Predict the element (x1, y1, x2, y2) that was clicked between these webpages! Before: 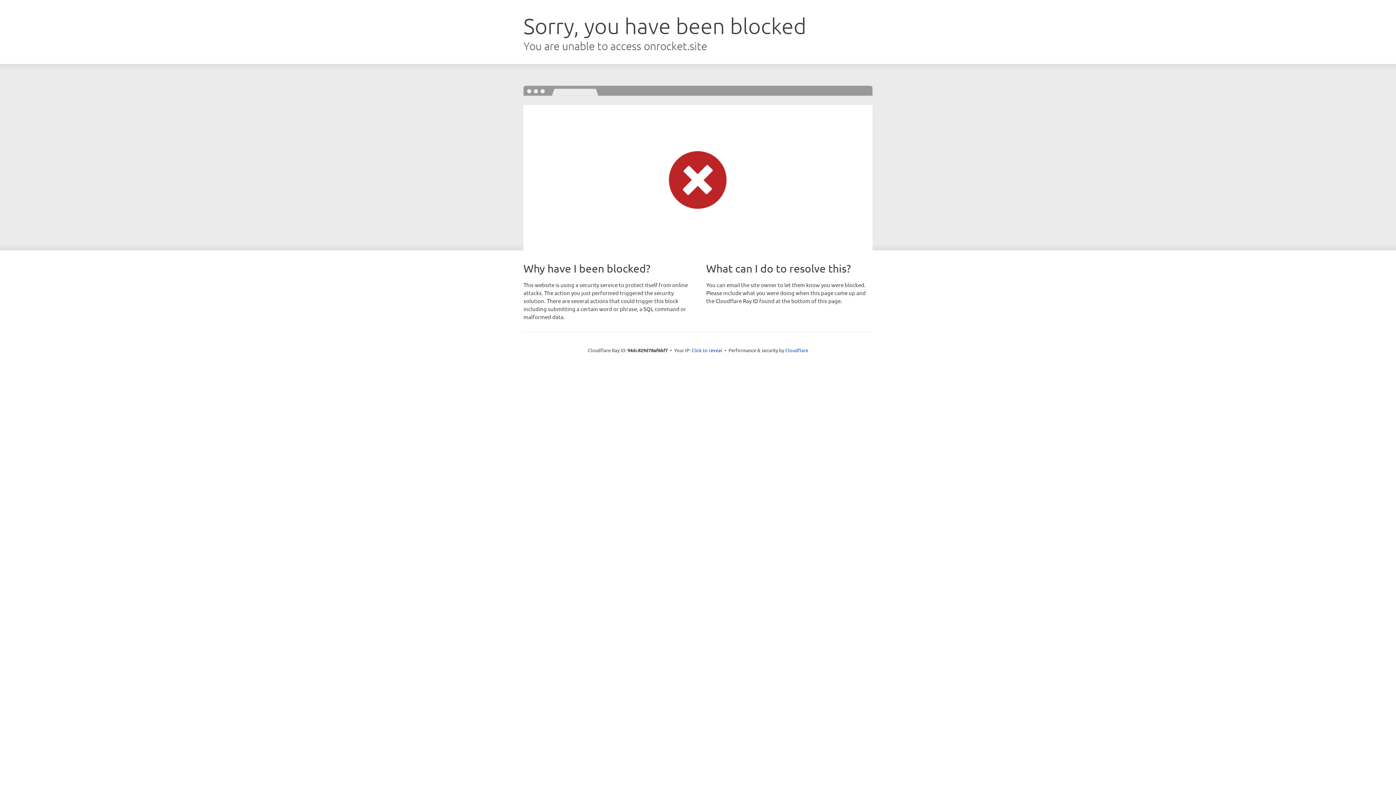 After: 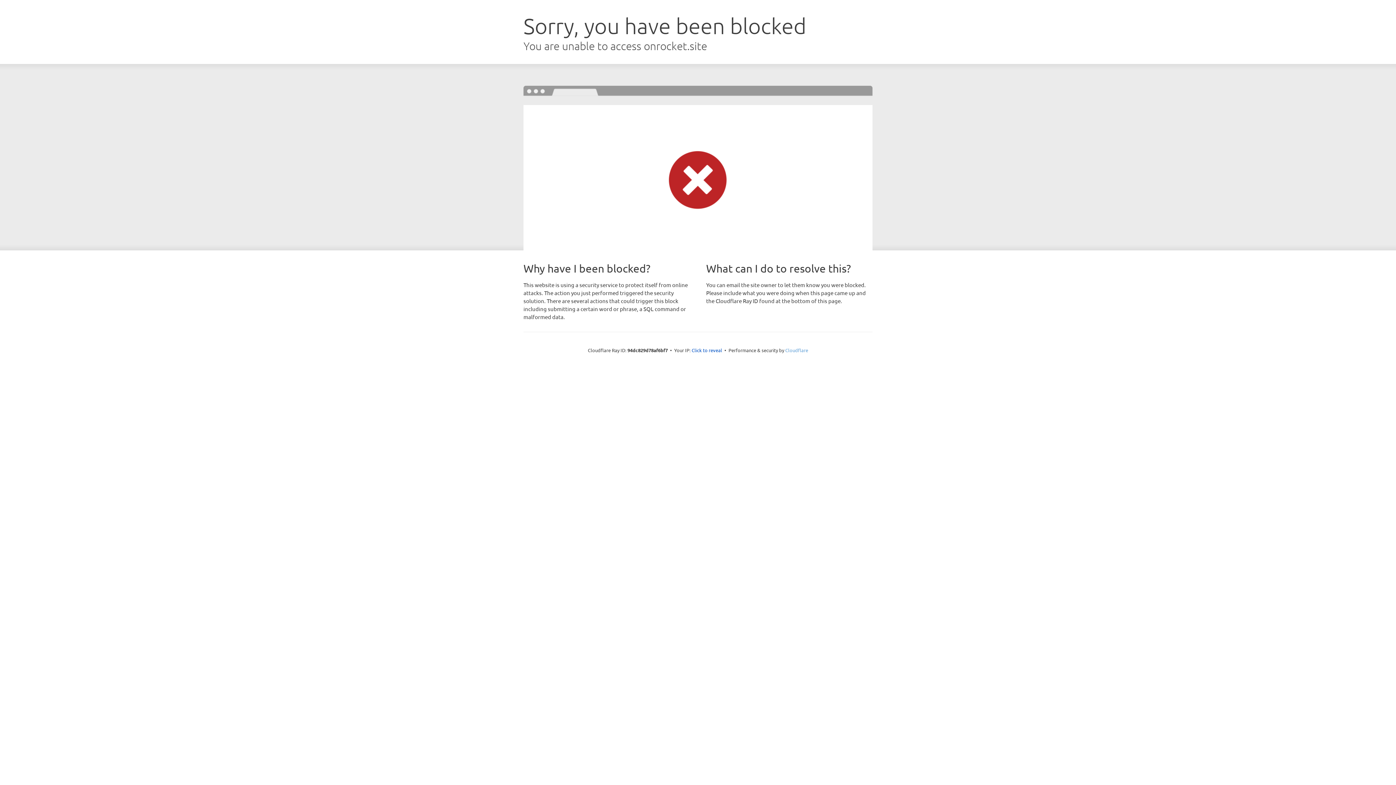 Action: label: Cloudflare bbox: (785, 347, 808, 353)